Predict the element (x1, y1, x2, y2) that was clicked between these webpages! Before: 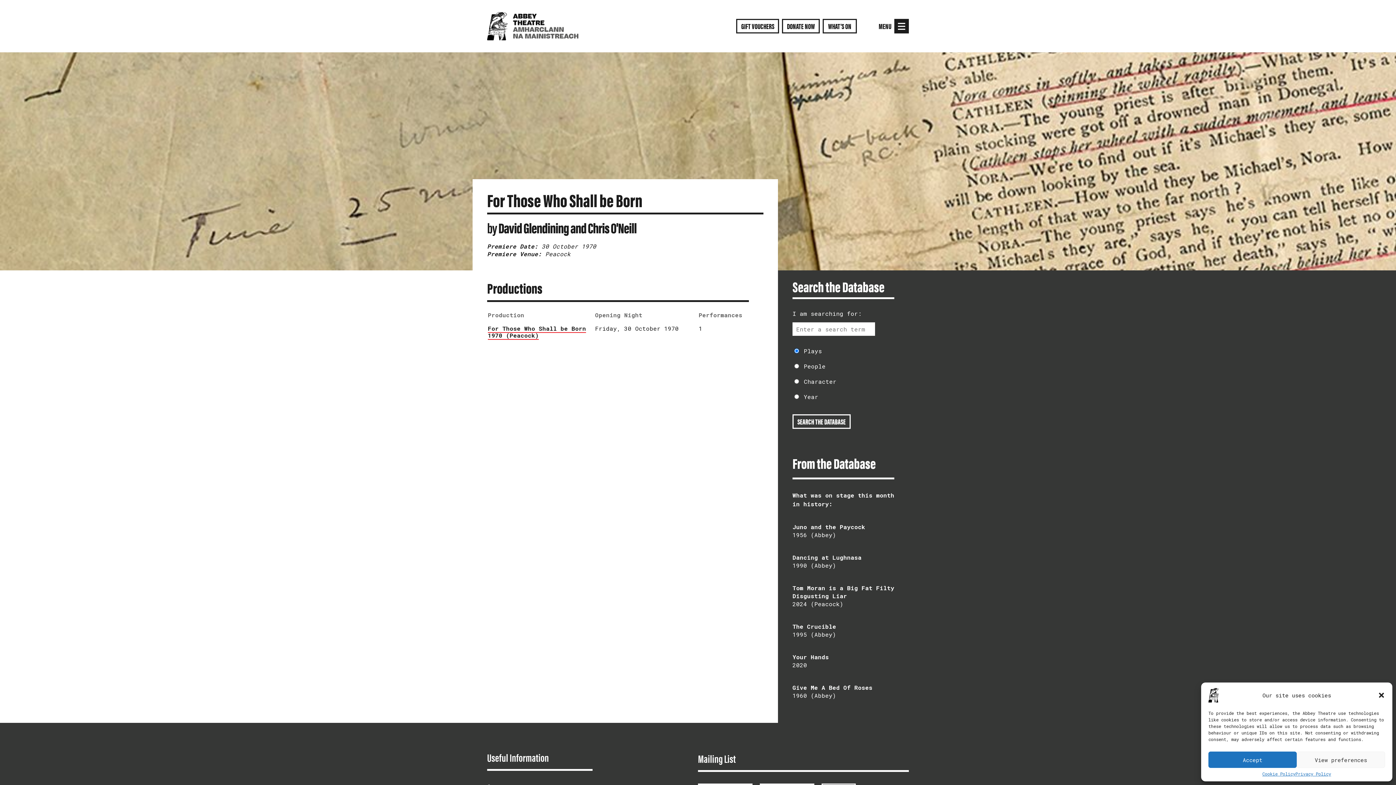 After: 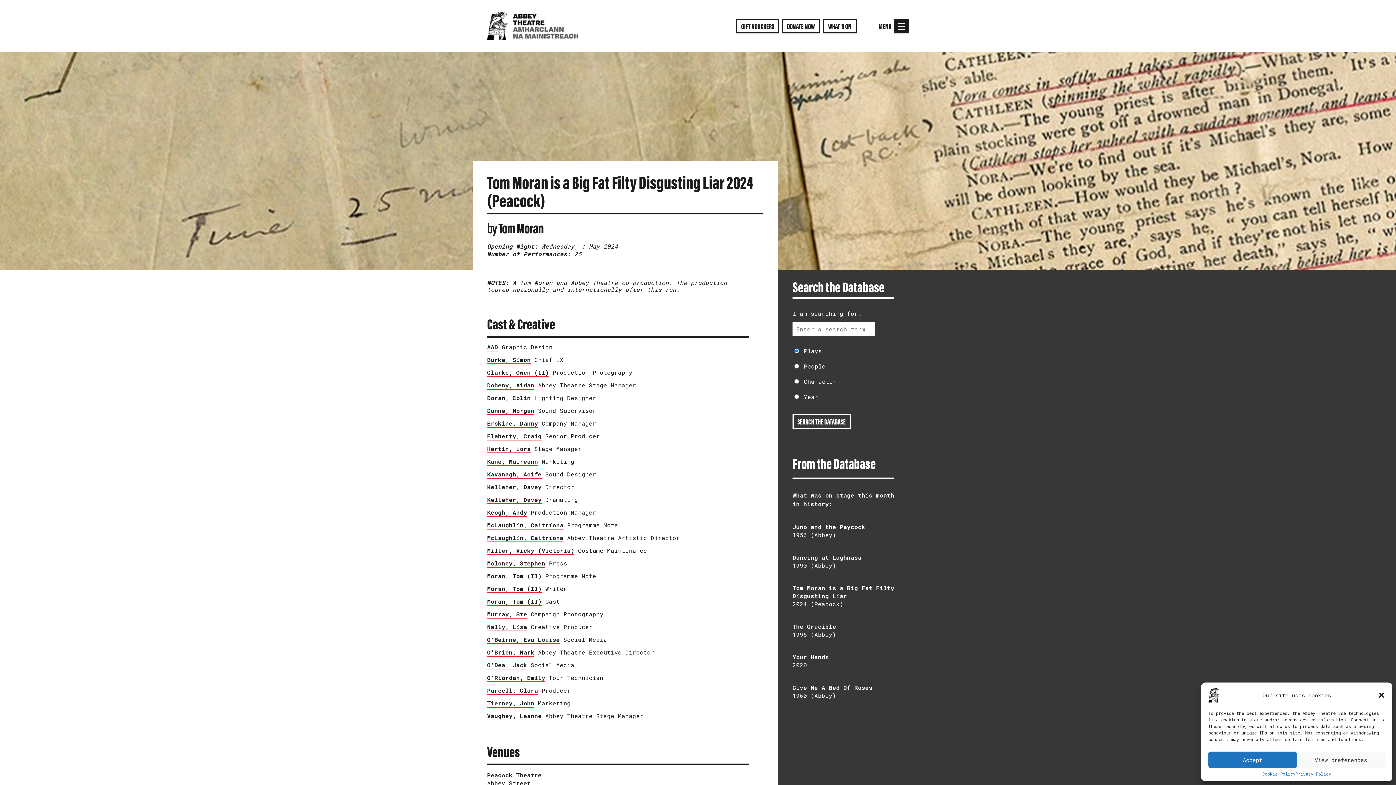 Action: label: Tom Moran is a Big Fat Filty Disgusting Liar
2024 (Peacock) bbox: (792, 584, 894, 608)